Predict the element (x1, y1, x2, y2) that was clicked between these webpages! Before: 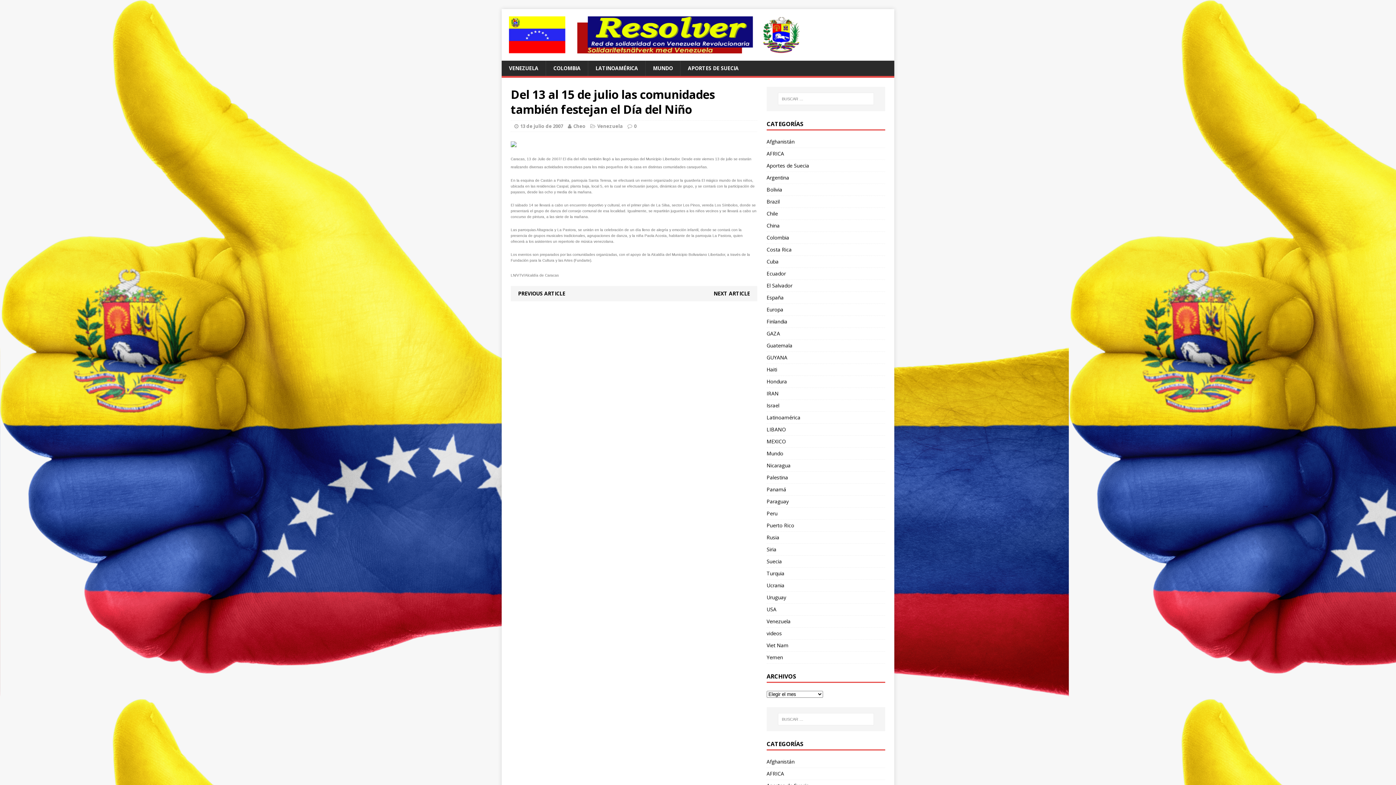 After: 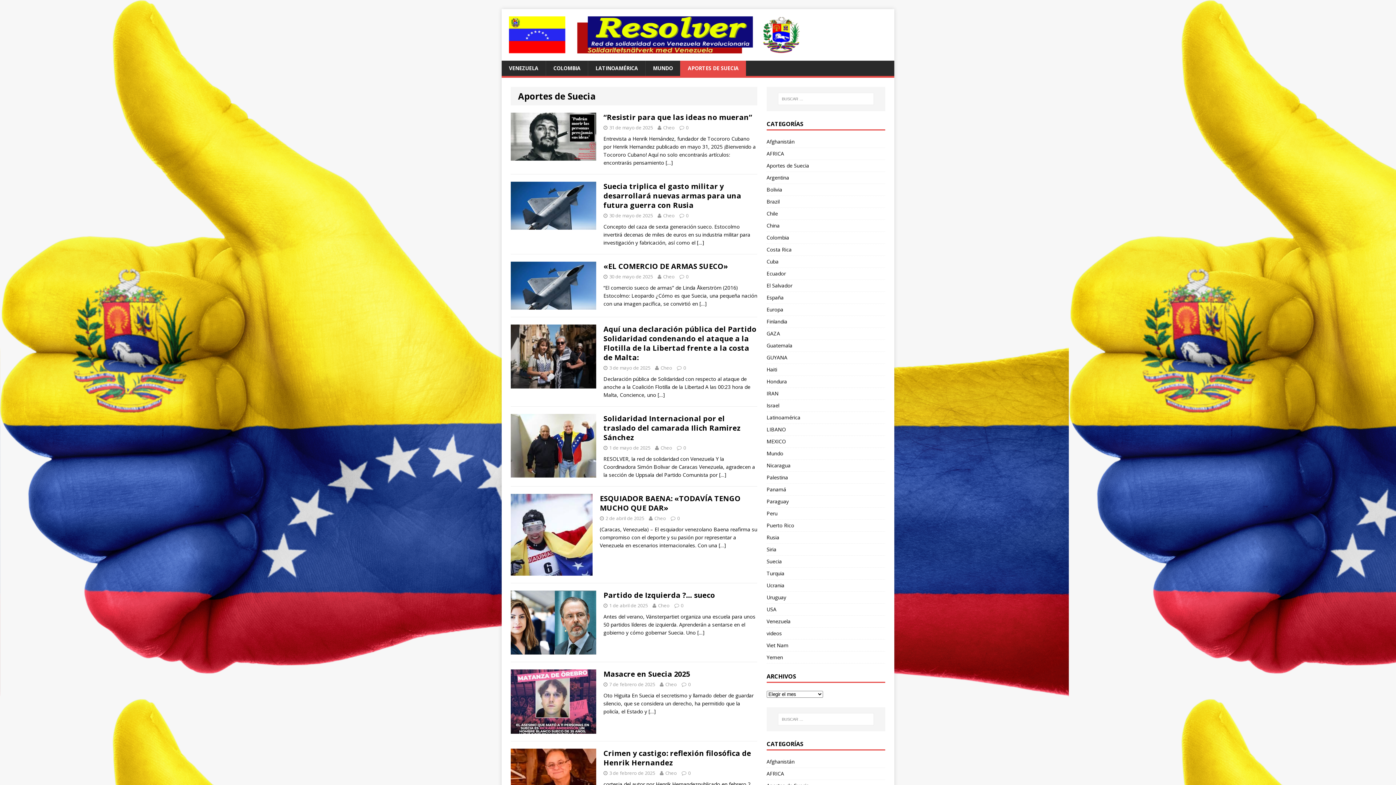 Action: bbox: (680, 60, 746, 76) label: APORTES DE SUECIA